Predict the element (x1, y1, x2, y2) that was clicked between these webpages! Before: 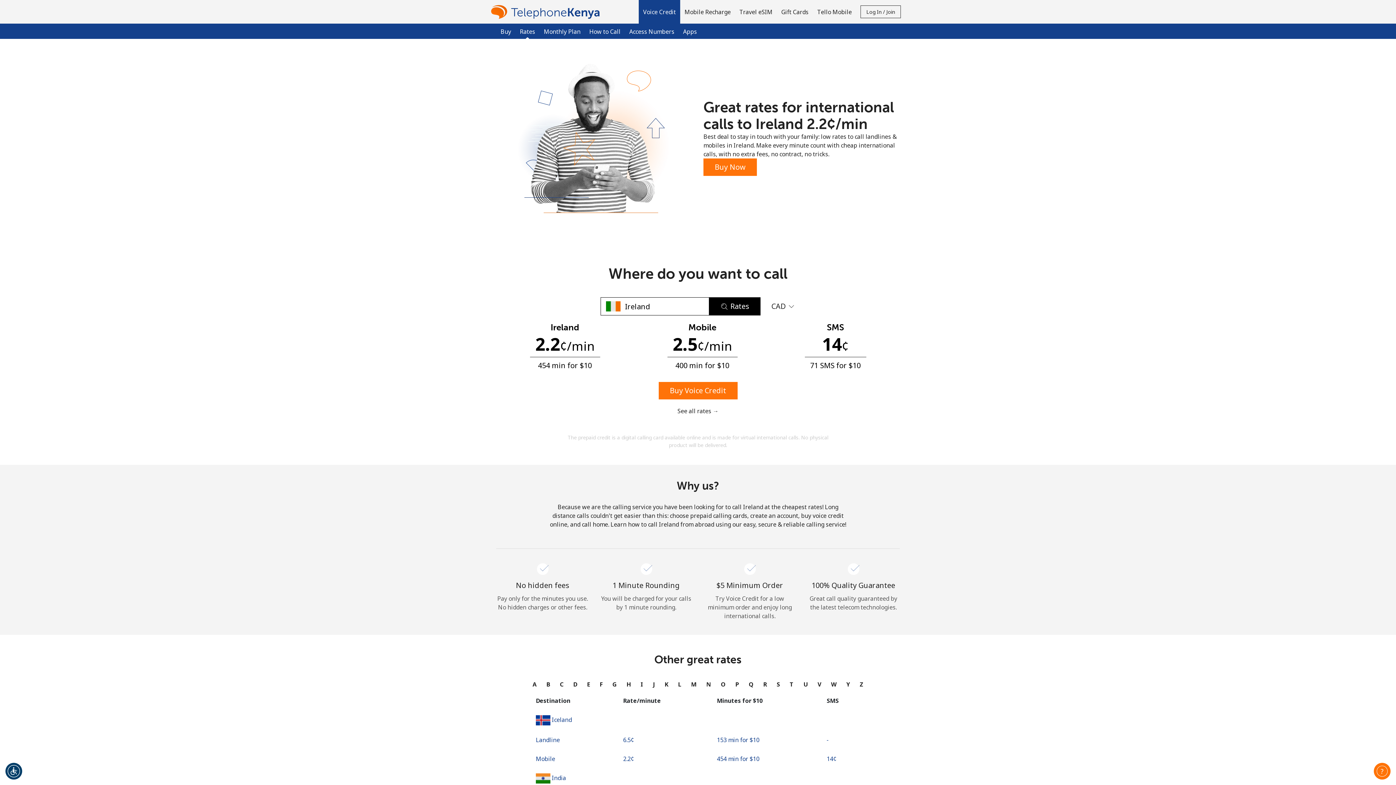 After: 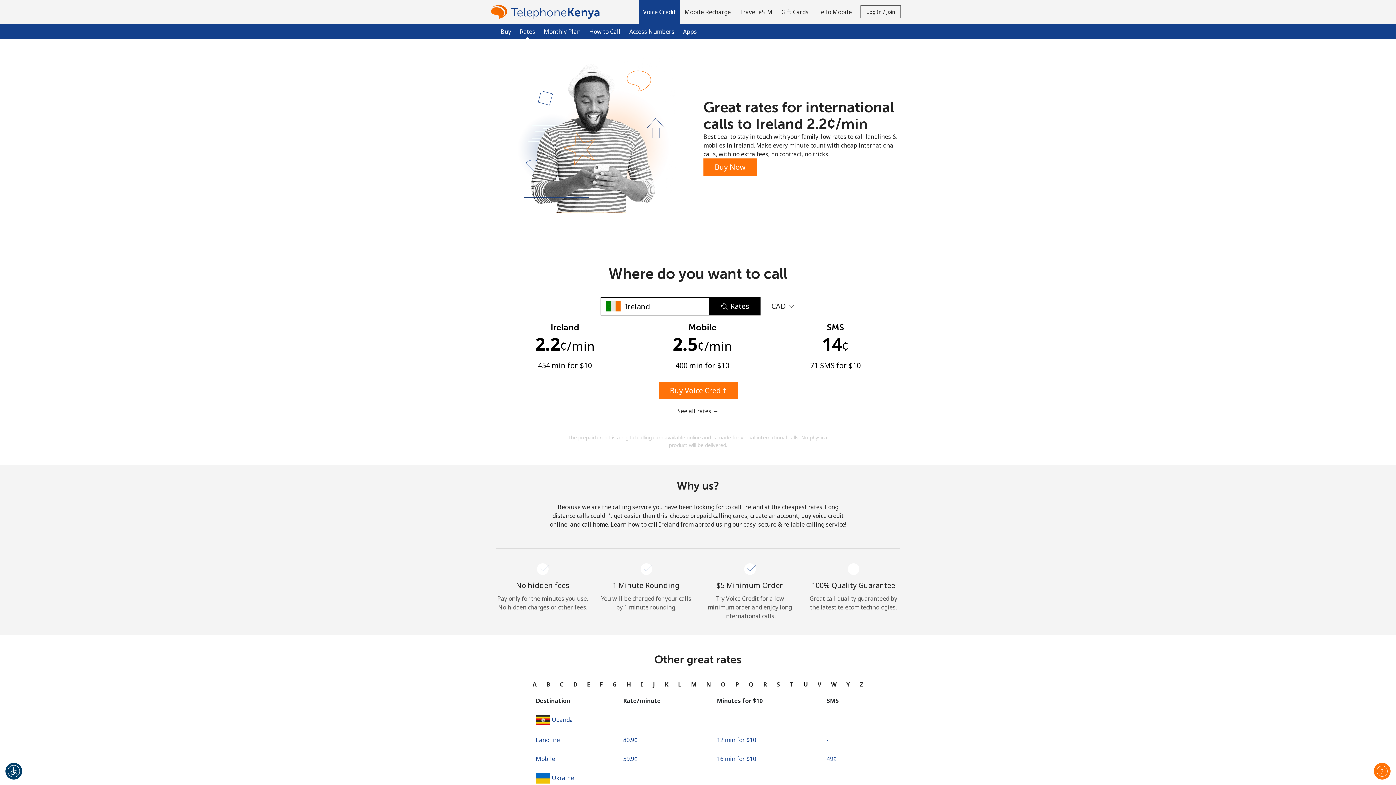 Action: bbox: (801, 677, 809, 691) label: U